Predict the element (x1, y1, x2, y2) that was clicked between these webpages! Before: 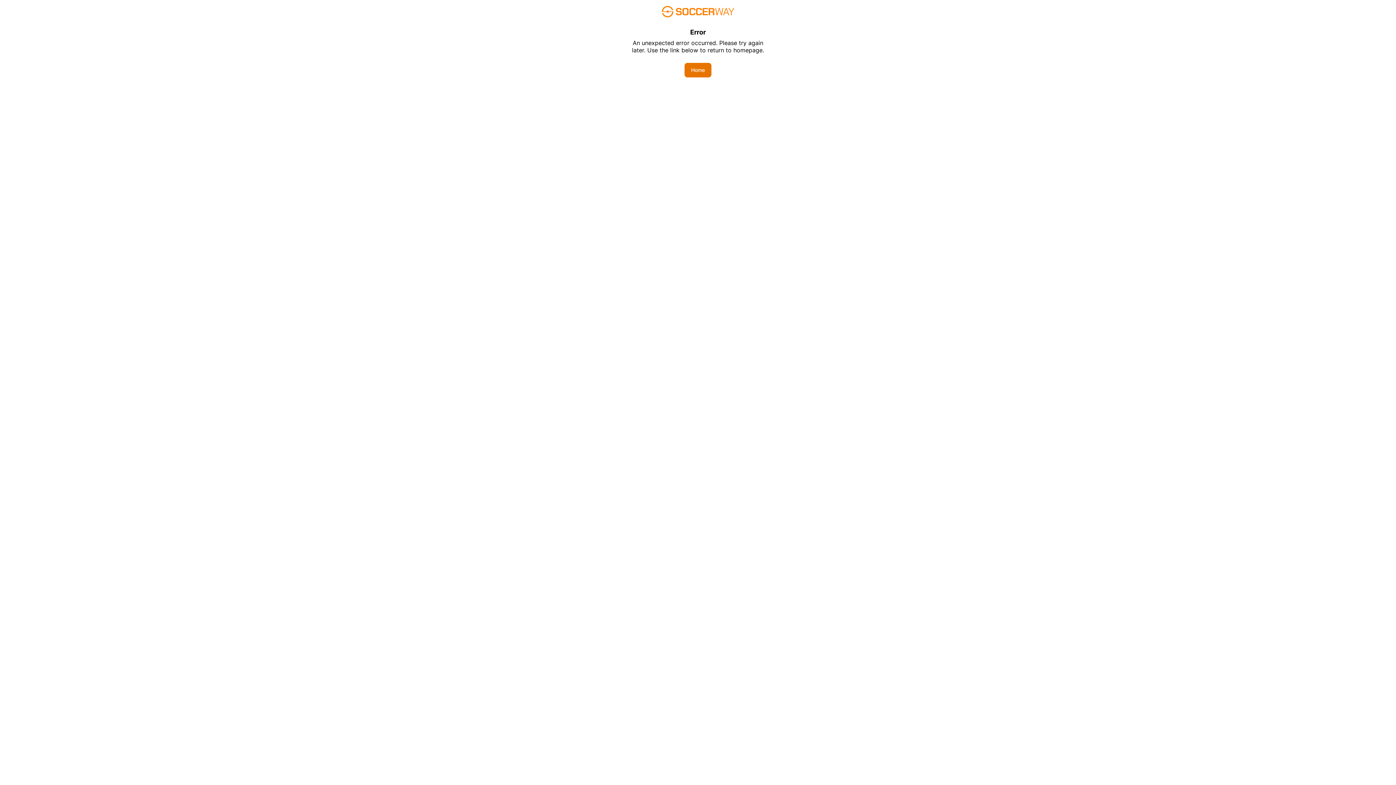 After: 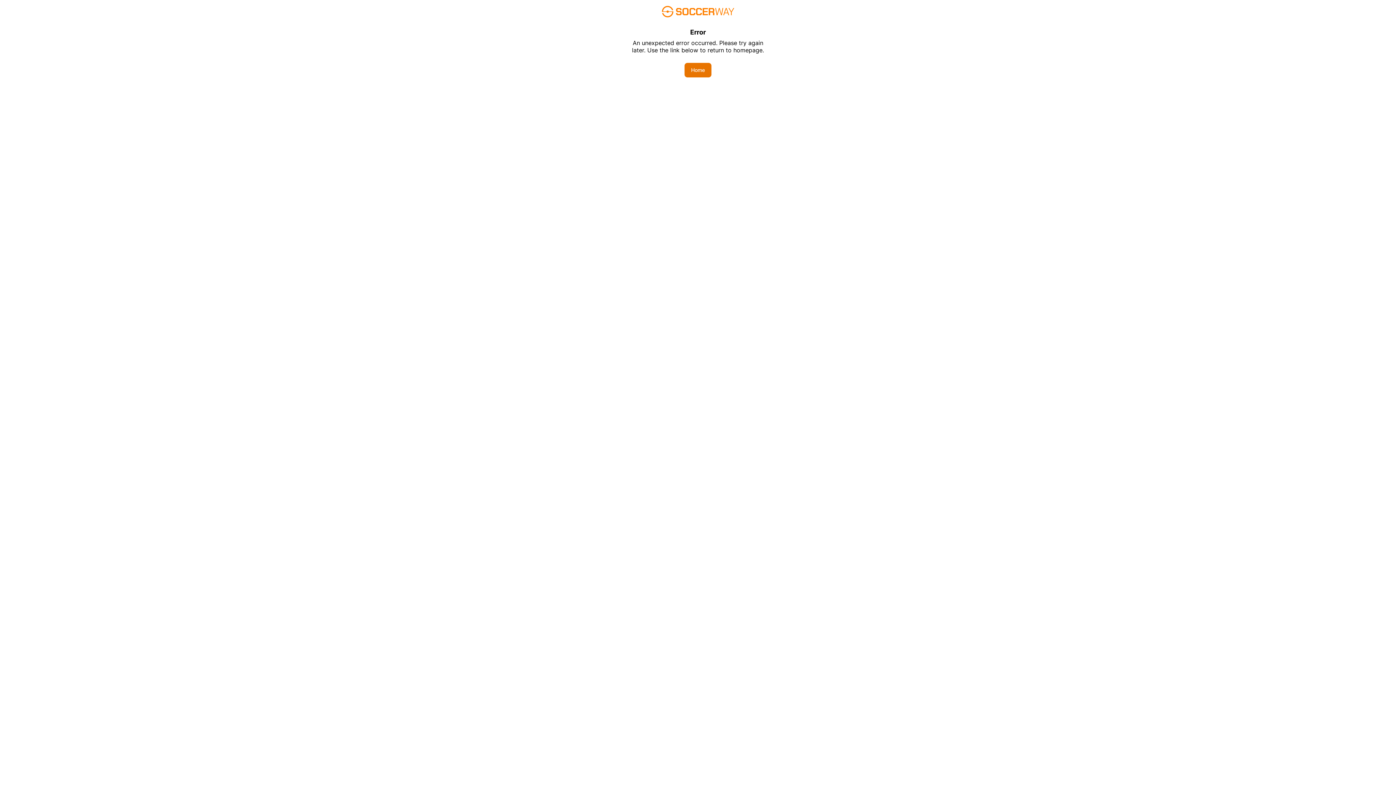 Action: label: Home bbox: (684, 62, 711, 77)